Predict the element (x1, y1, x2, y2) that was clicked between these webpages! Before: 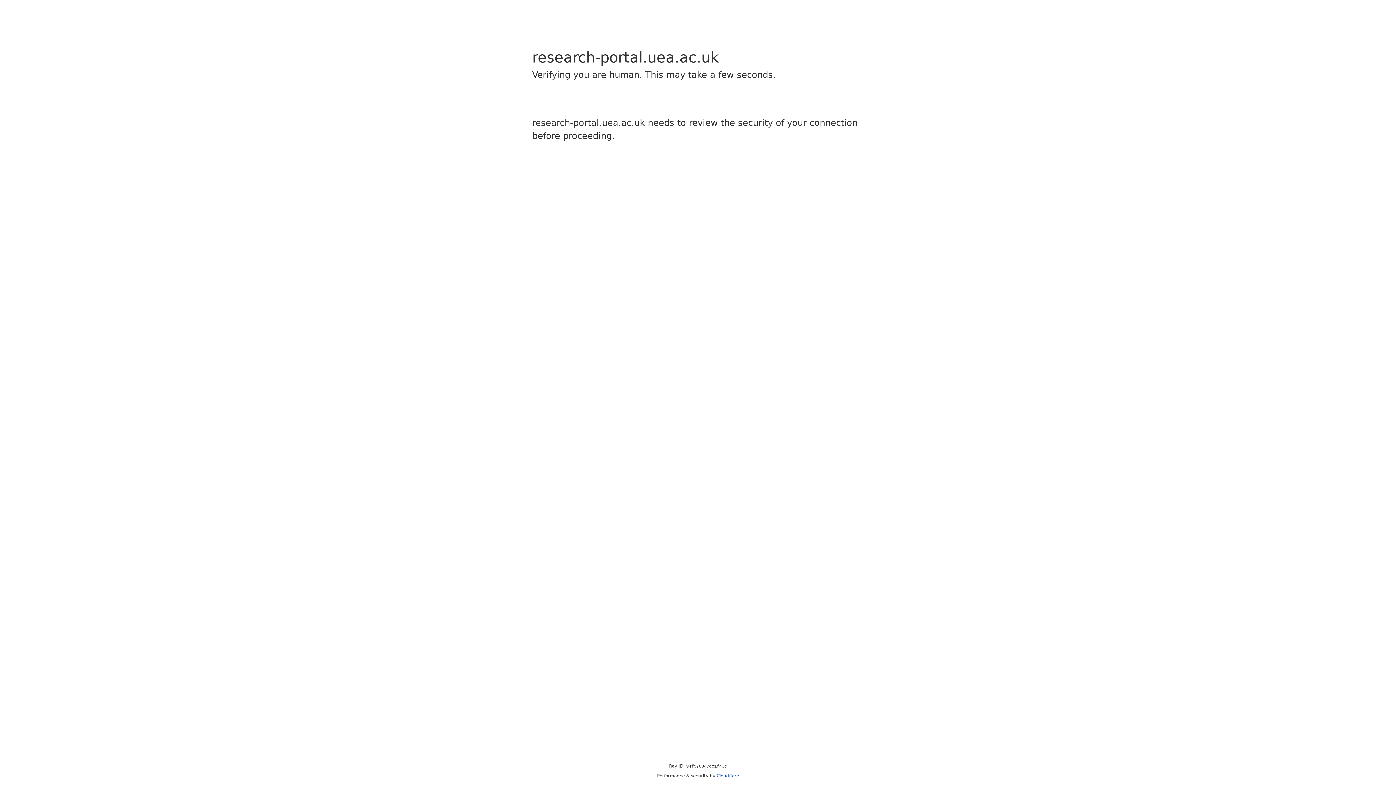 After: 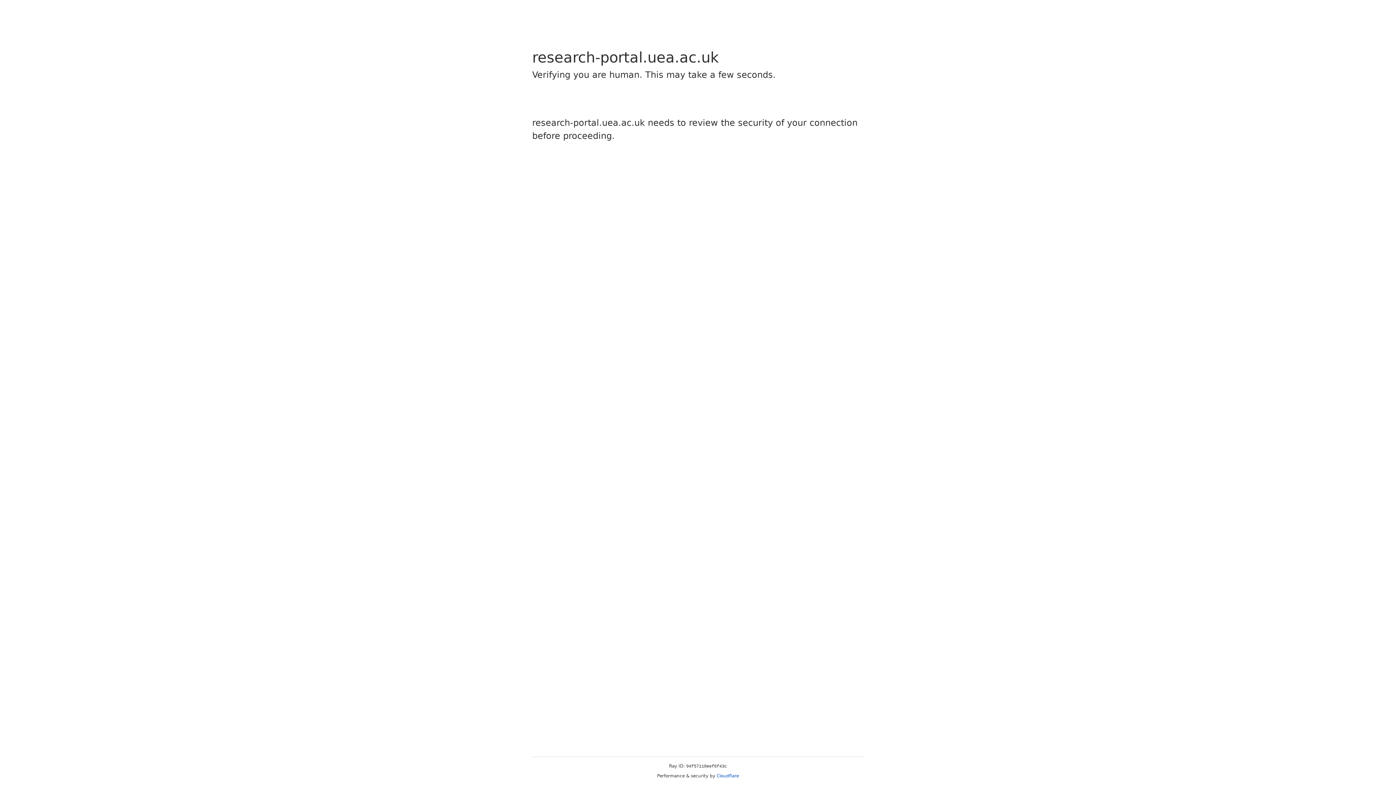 Action: label: Cloudflare bbox: (716, 773, 739, 778)